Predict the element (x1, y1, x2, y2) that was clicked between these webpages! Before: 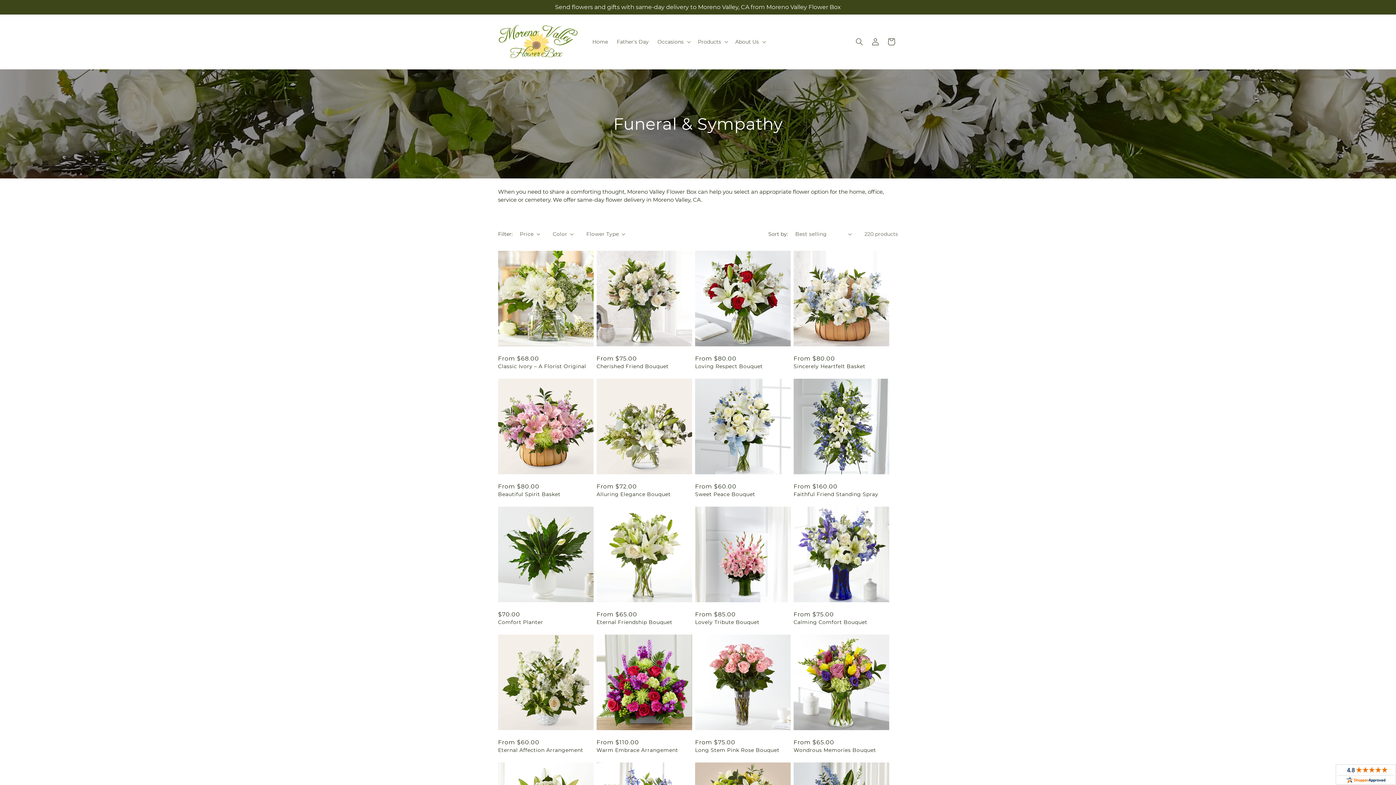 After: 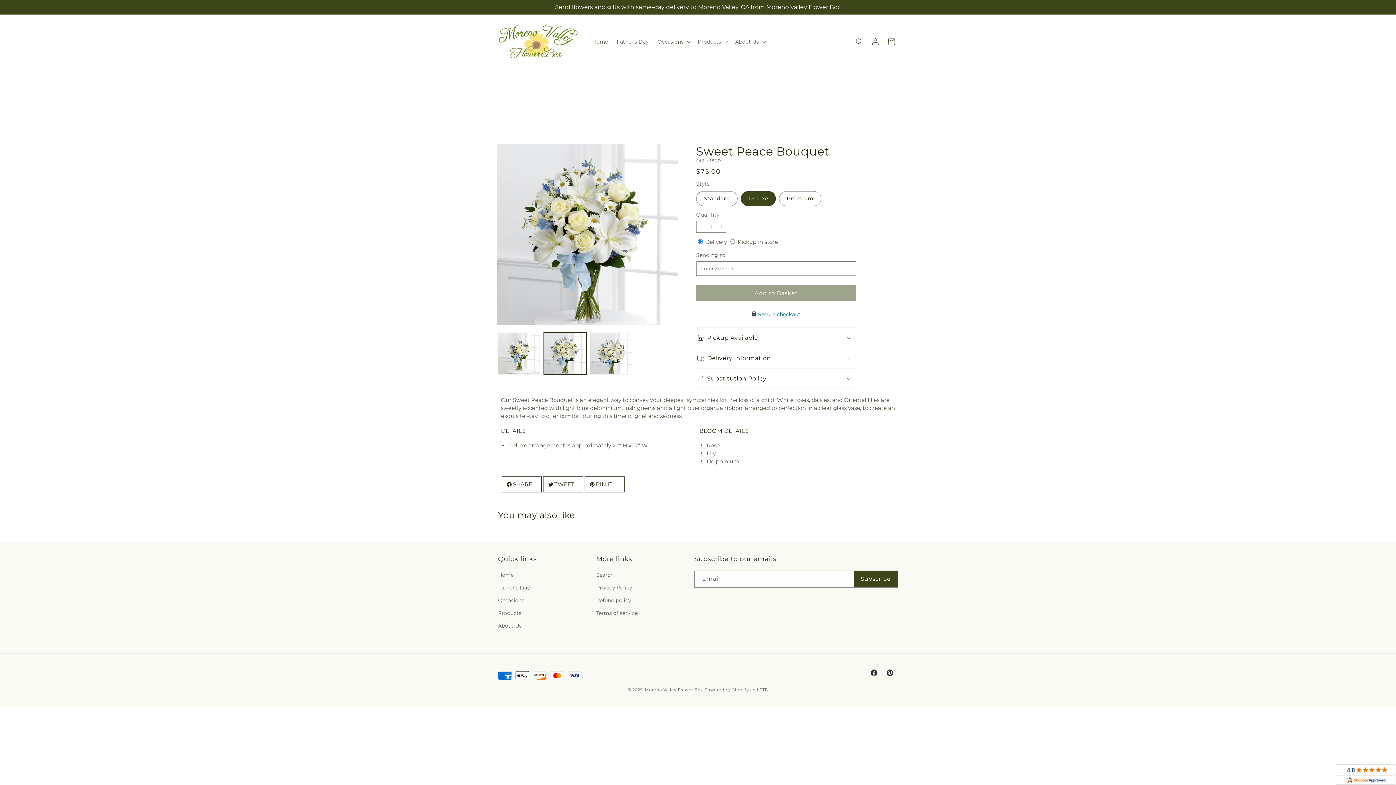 Action: label: Sweet Peace Bouquet bbox: (695, 491, 790, 497)